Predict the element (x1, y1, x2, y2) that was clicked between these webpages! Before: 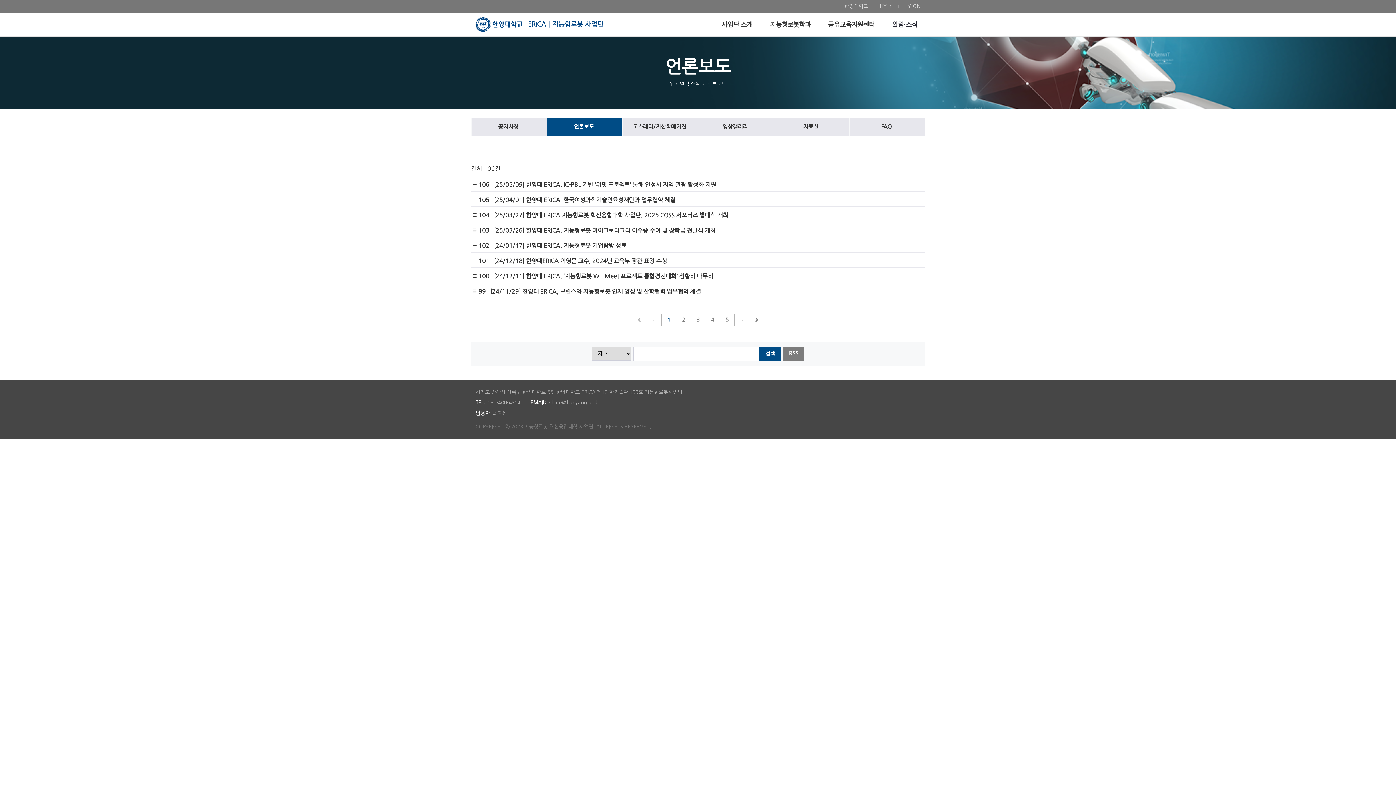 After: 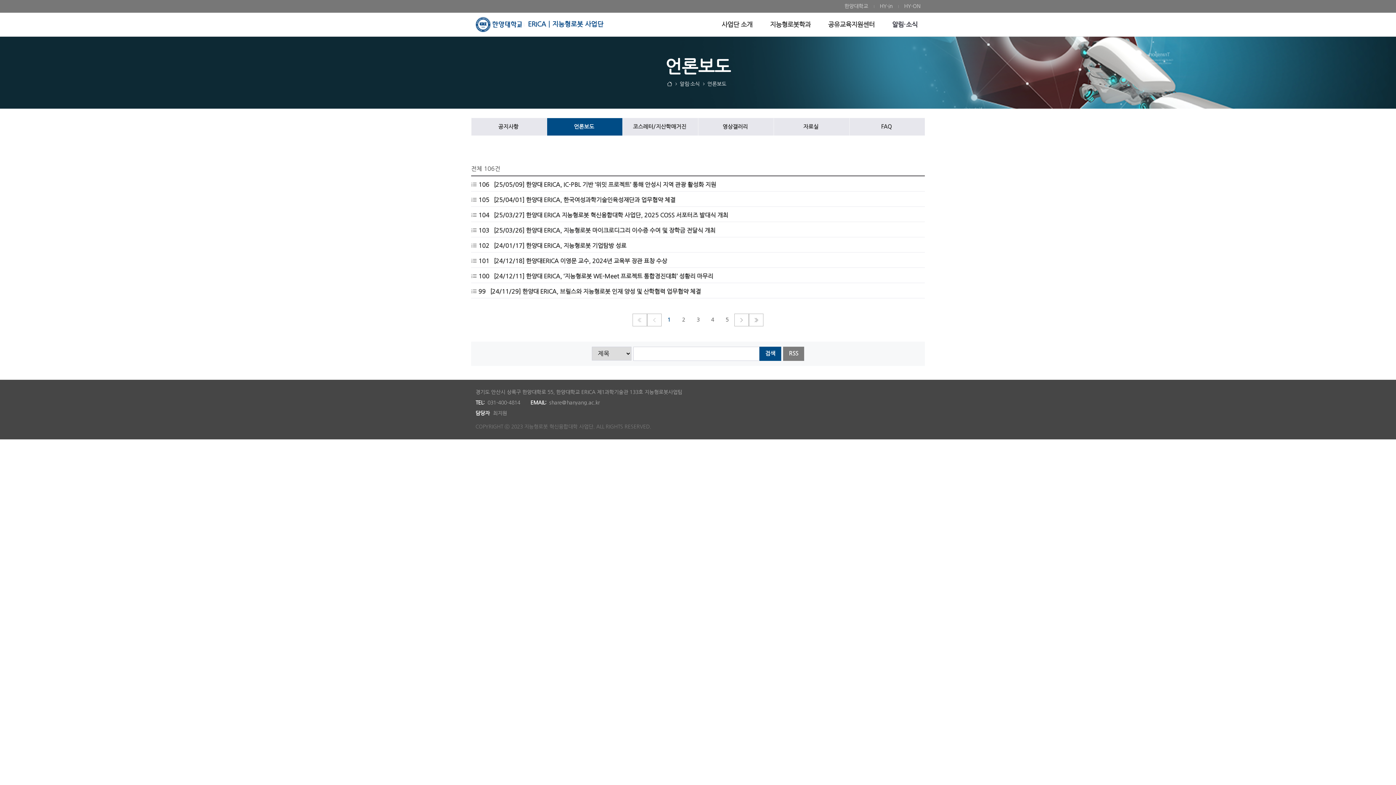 Action: label:  101 [24/12/18] 한양대ERICA 이영문 교수, 2024년 교육부 장관 표창 수상 bbox: (471, 258, 667, 263)